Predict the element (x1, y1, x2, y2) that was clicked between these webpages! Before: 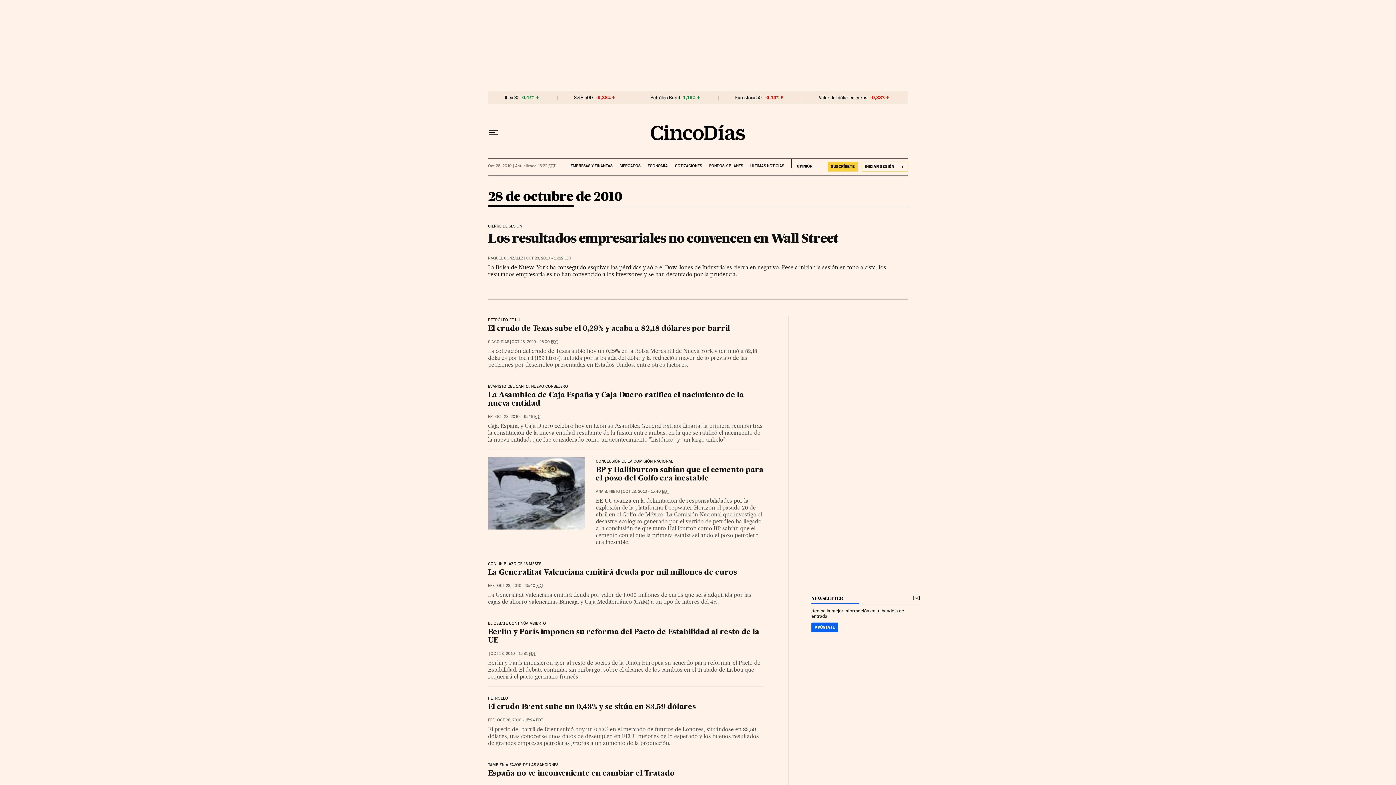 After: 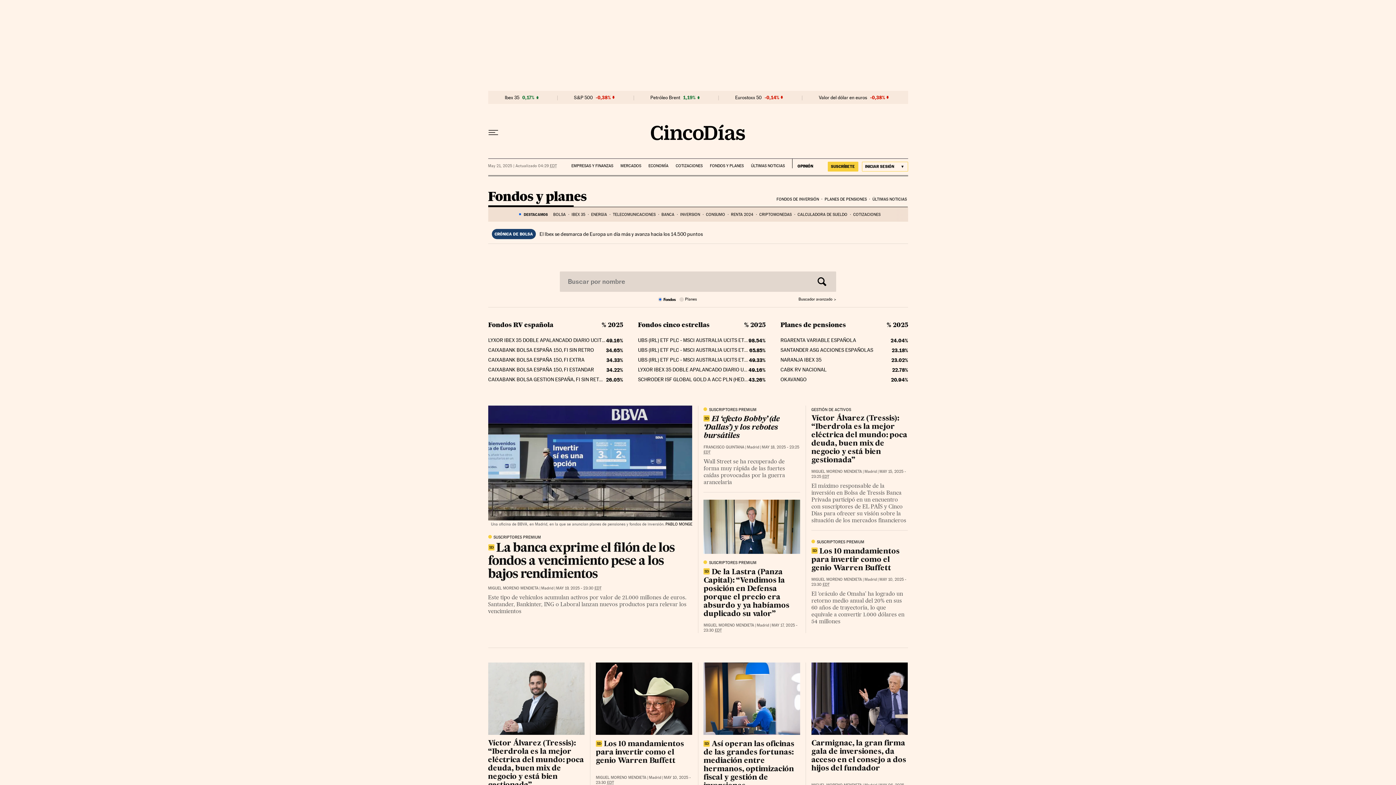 Action: label: FONDOS Y PLANES bbox: (709, 158, 743, 168)